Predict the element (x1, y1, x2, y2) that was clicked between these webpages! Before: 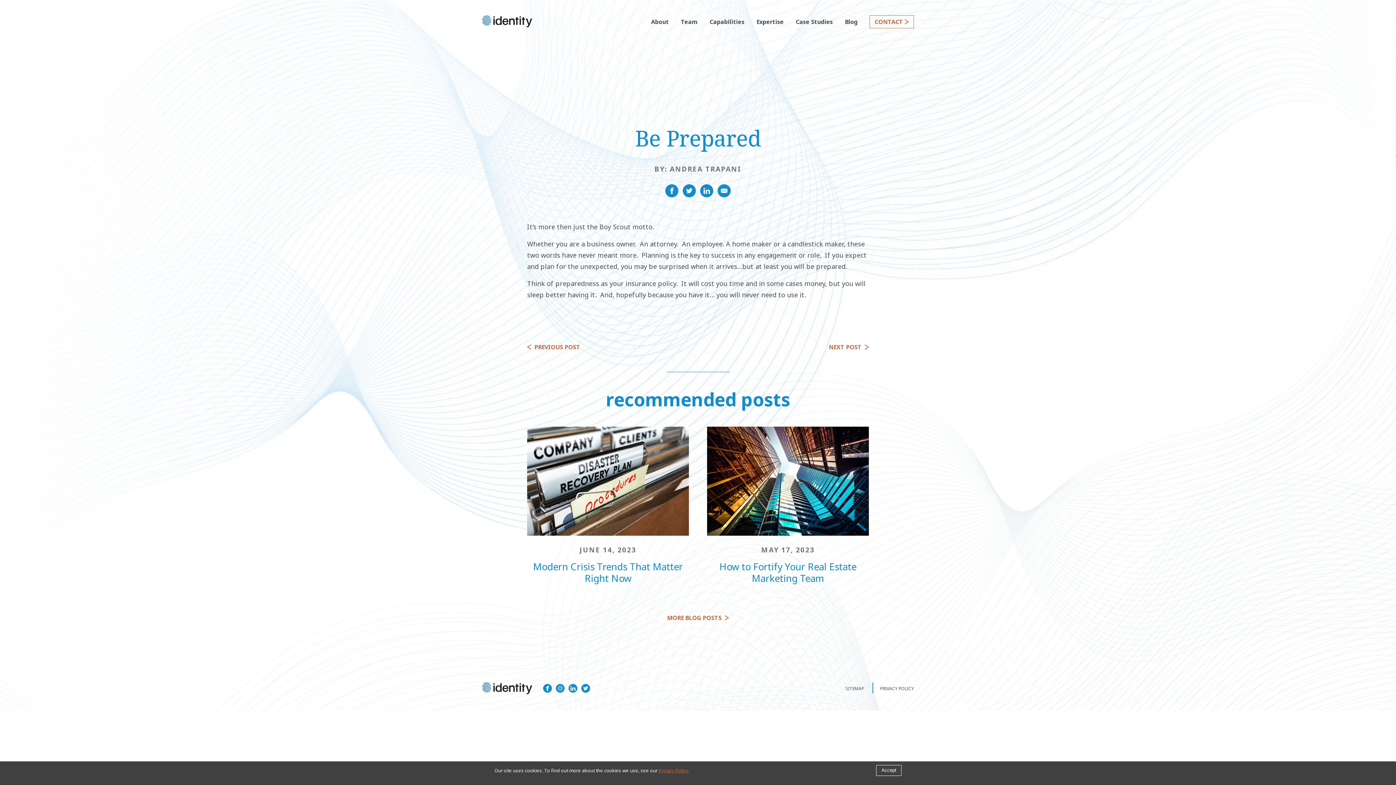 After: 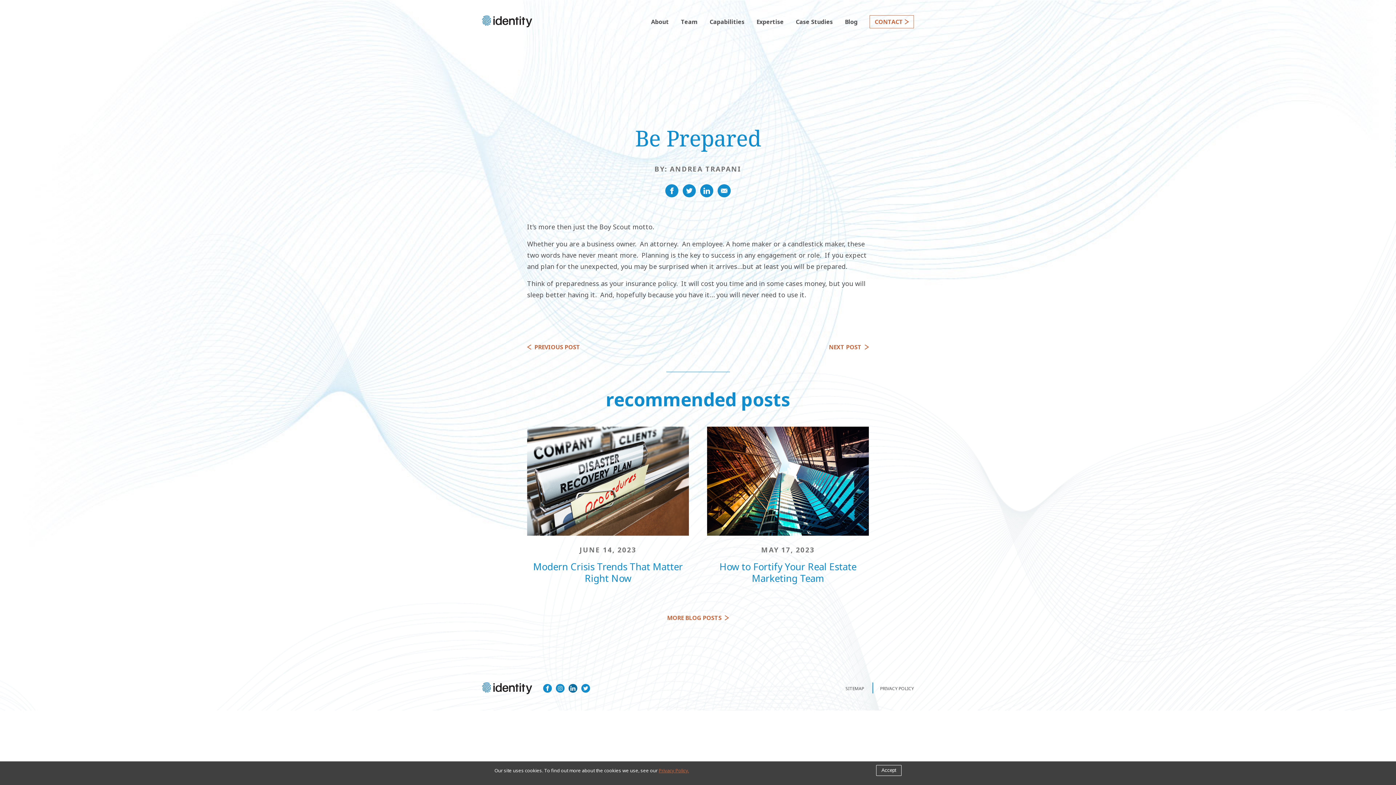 Action: bbox: (568, 684, 577, 693)